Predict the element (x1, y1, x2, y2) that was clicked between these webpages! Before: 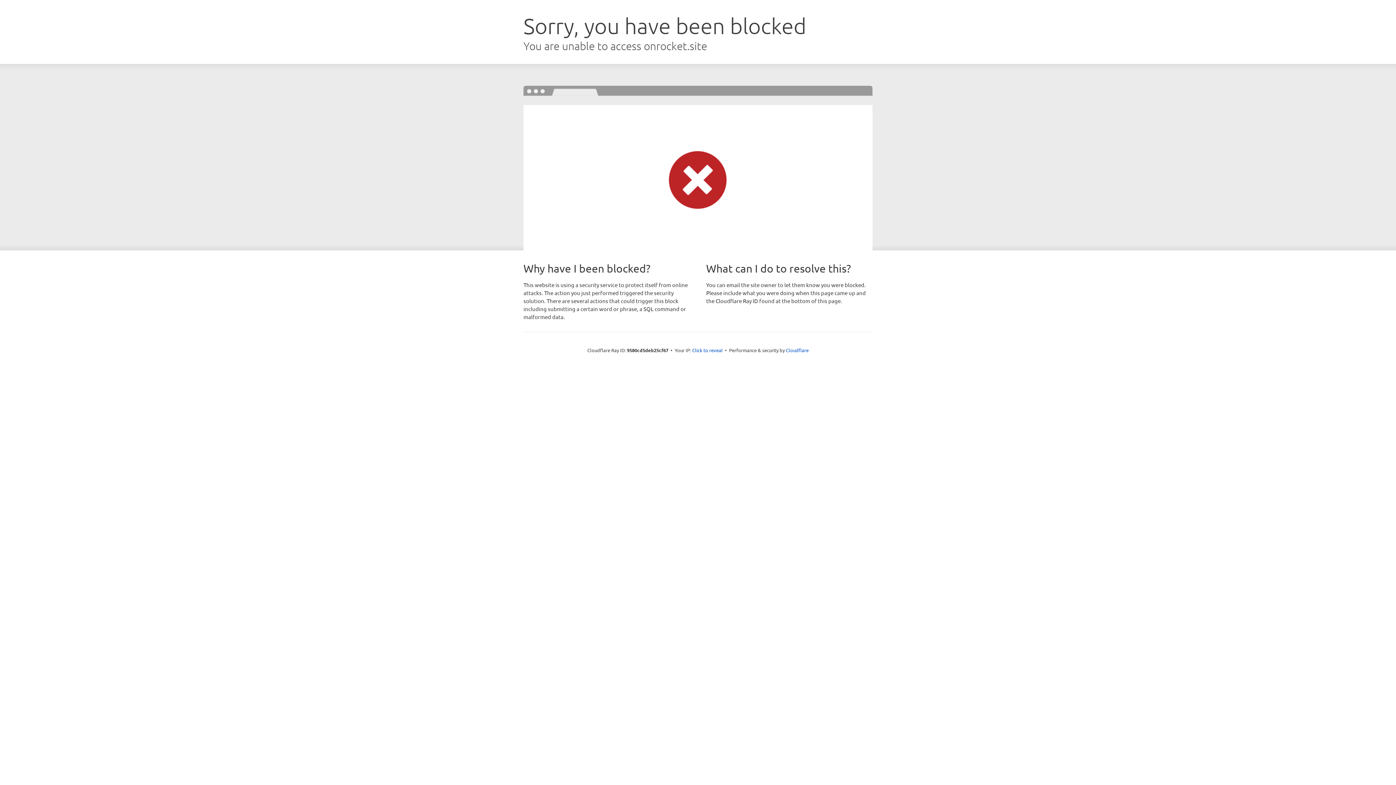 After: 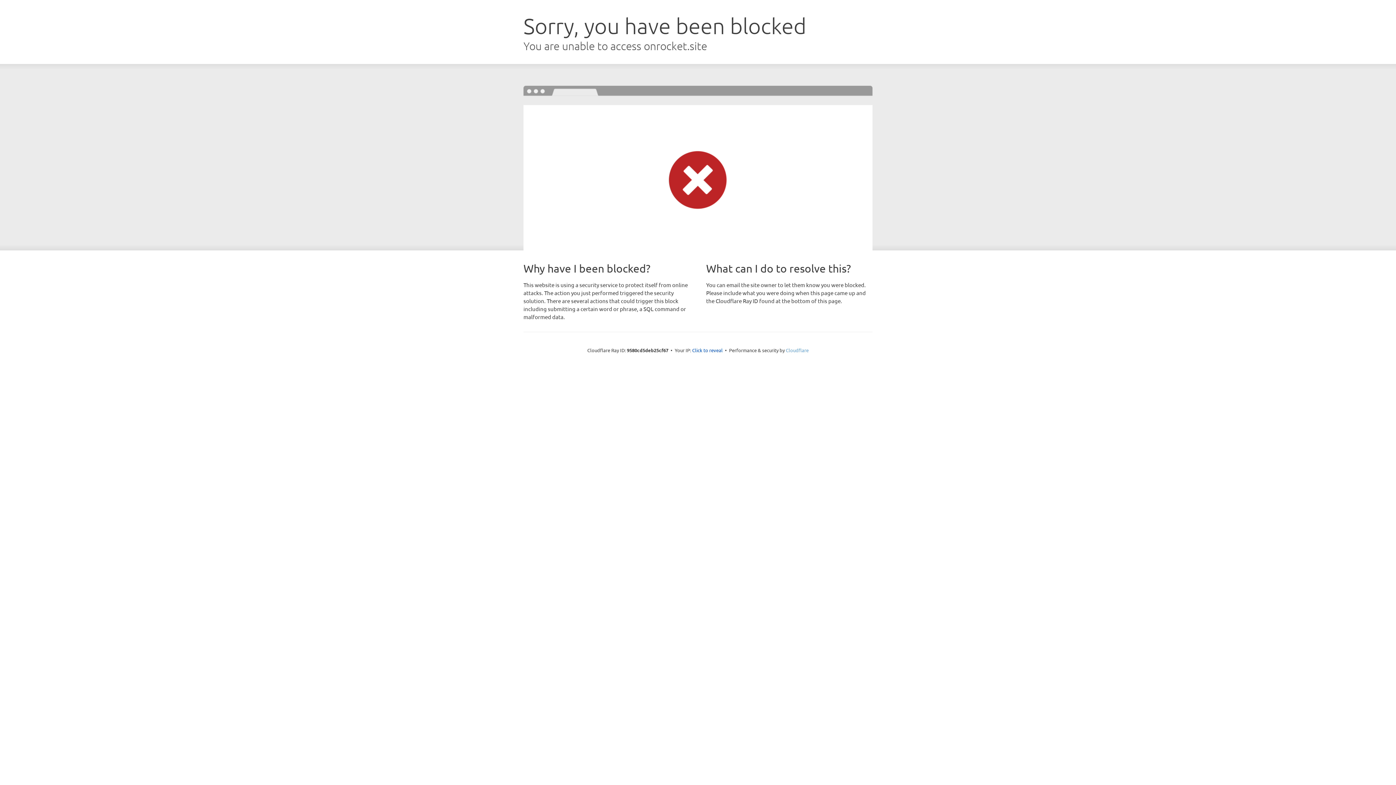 Action: bbox: (786, 347, 808, 353) label: Cloudflare